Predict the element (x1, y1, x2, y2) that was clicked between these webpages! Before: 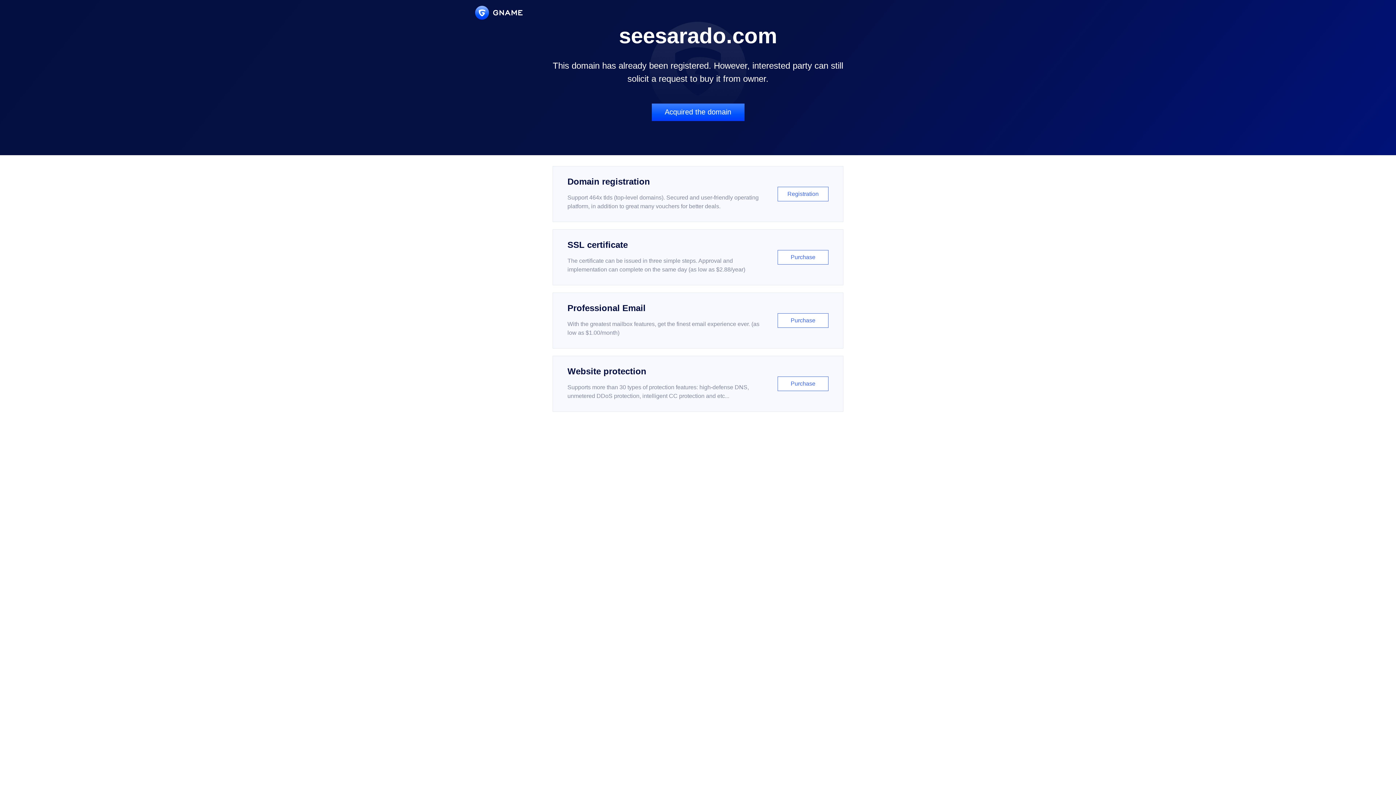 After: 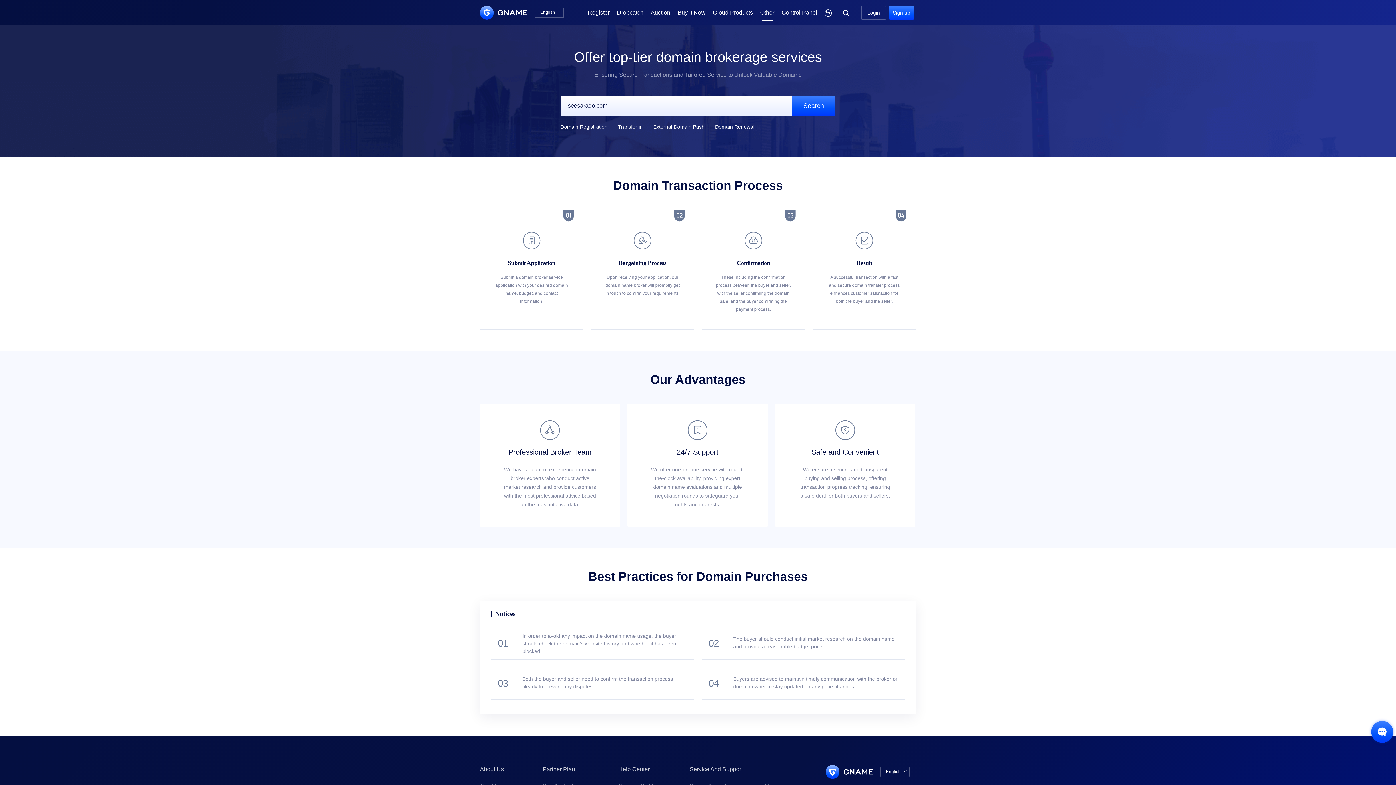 Action: bbox: (651, 103, 744, 121) label: Acquired the domain